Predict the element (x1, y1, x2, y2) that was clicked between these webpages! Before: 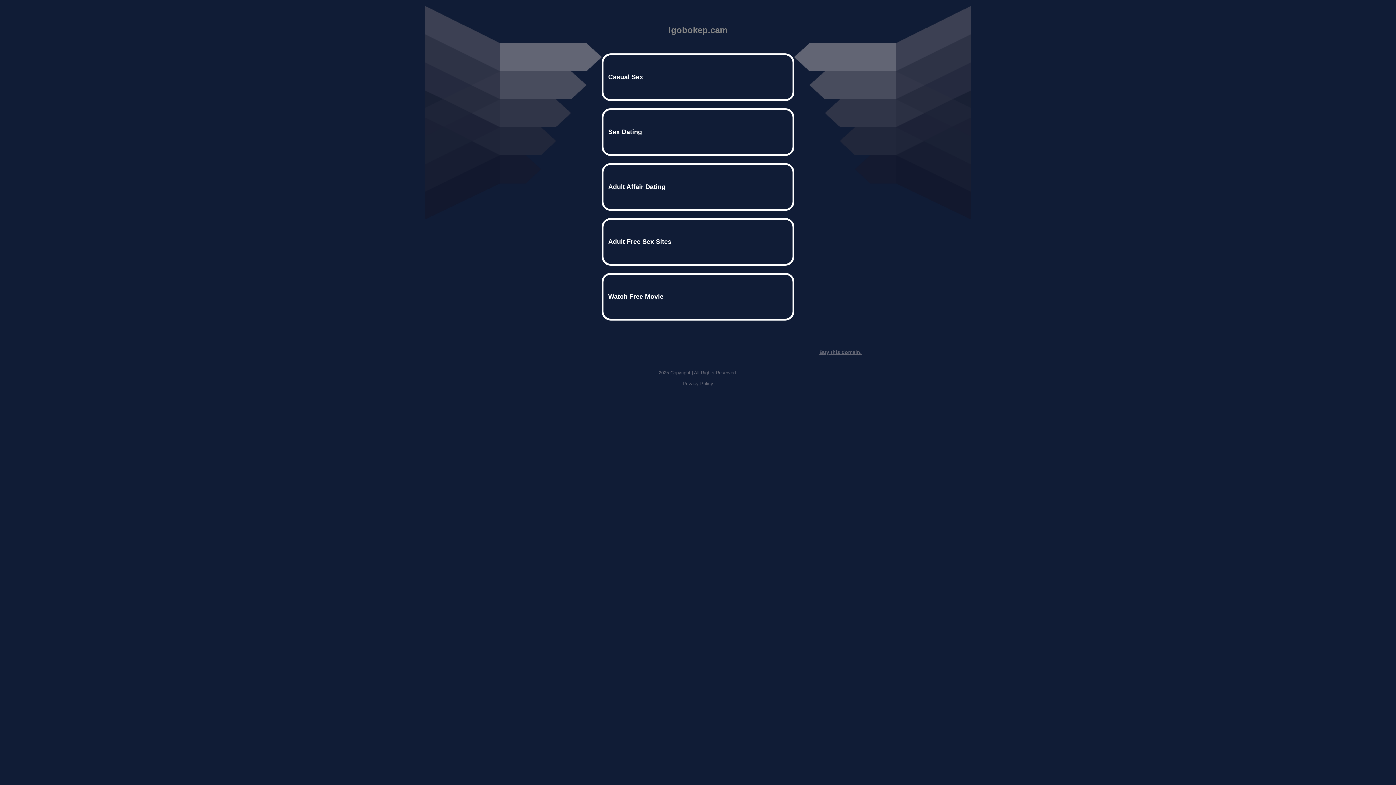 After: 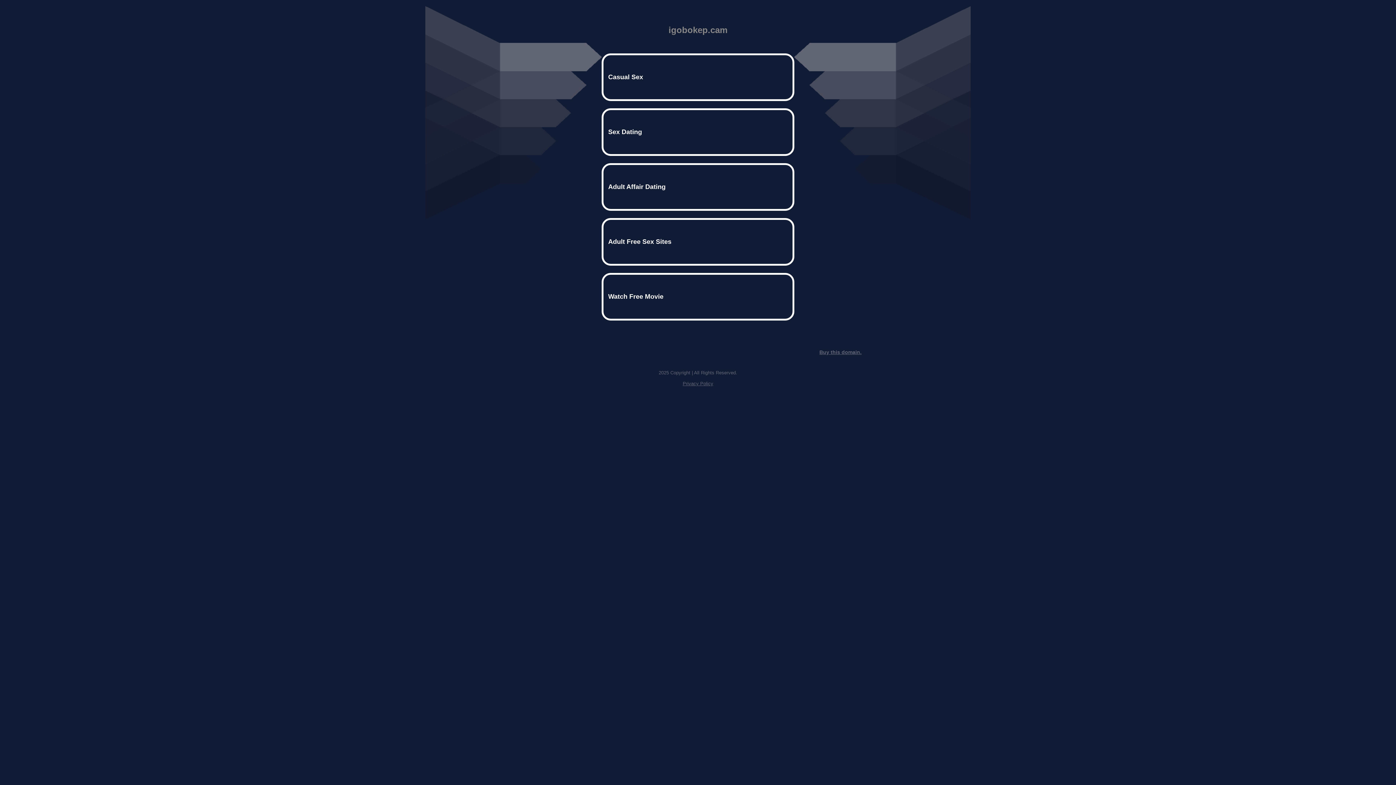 Action: bbox: (819, 349, 861, 355) label: Buy this domain.